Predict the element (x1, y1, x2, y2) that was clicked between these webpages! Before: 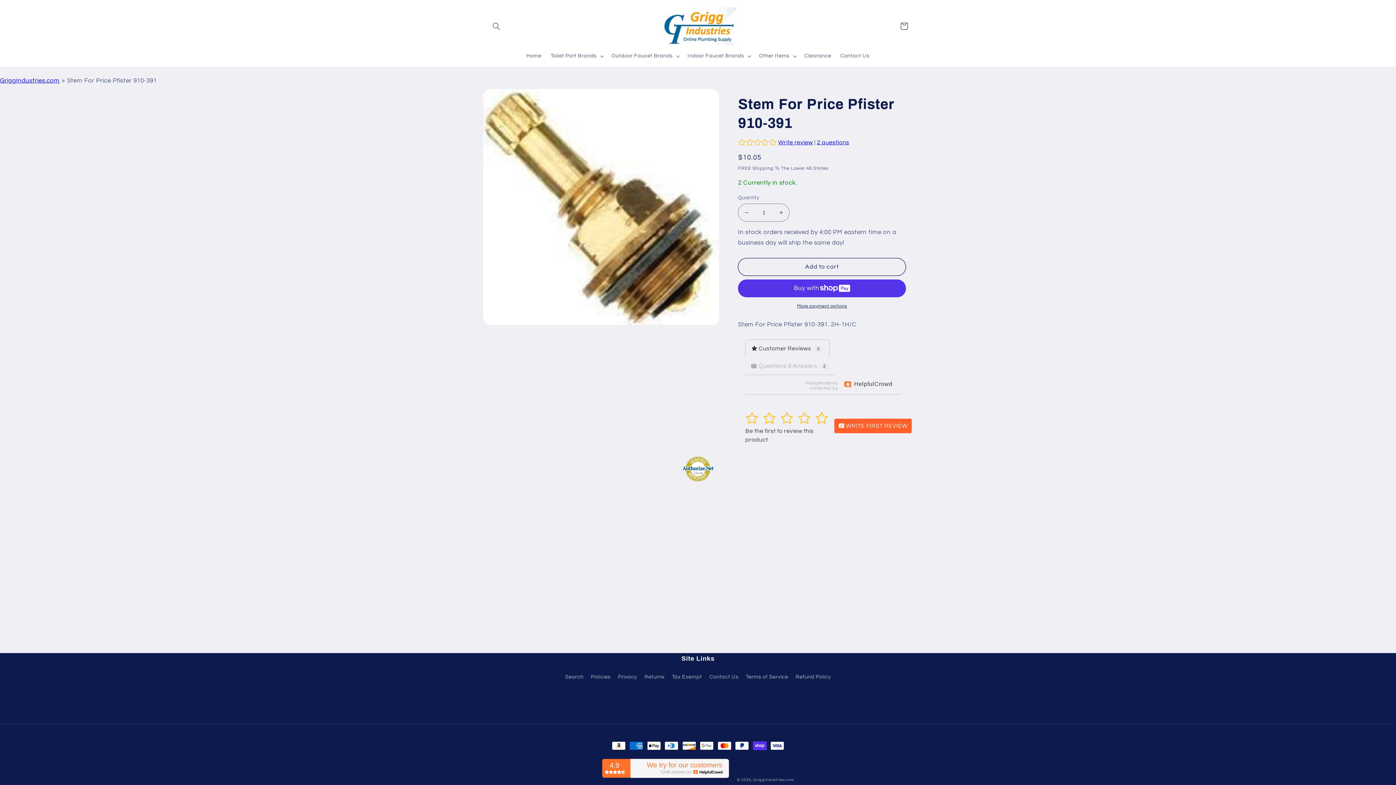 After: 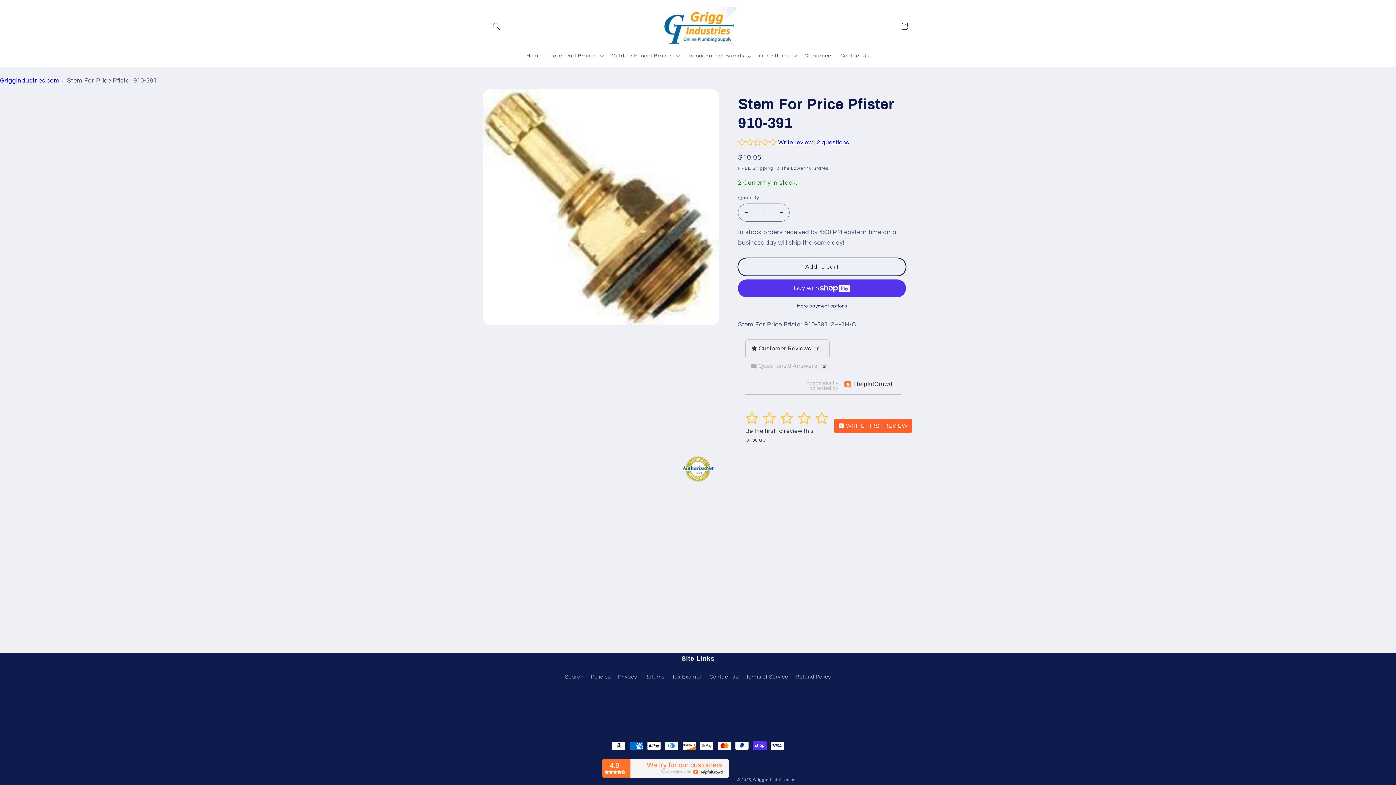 Action: bbox: (738, 258, 906, 275) label: Add to cart